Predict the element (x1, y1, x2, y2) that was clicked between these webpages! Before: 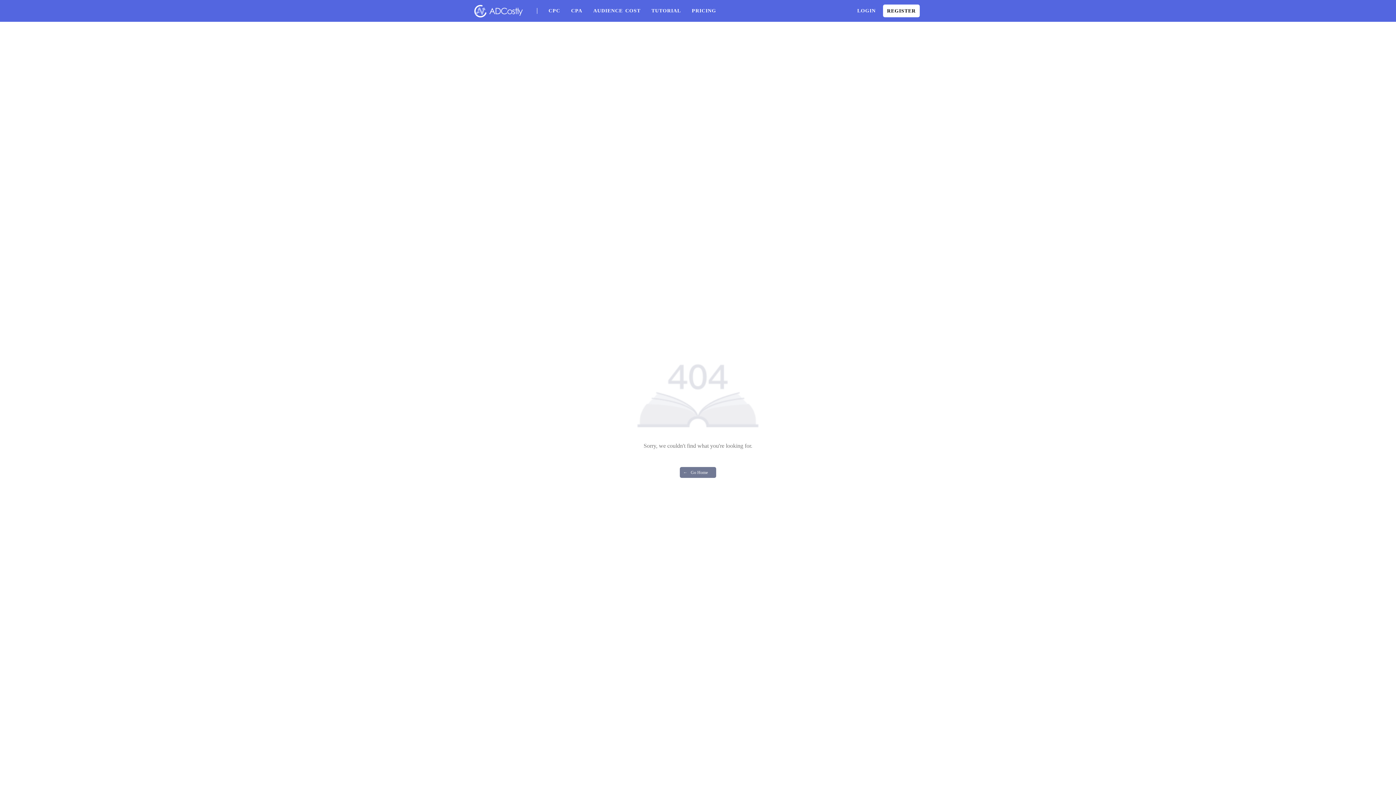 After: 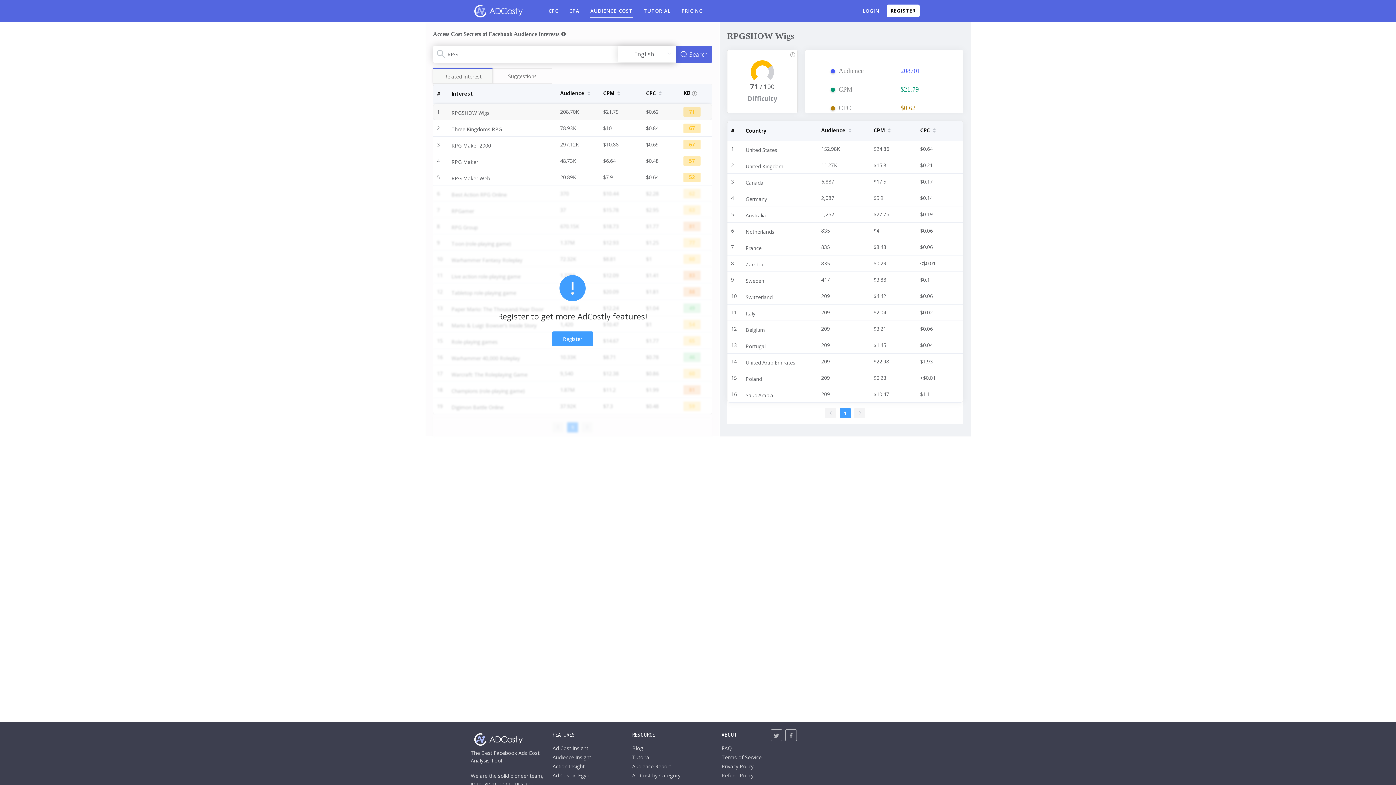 Action: bbox: (593, 3, 640, 18) label: AUDIENCE COST